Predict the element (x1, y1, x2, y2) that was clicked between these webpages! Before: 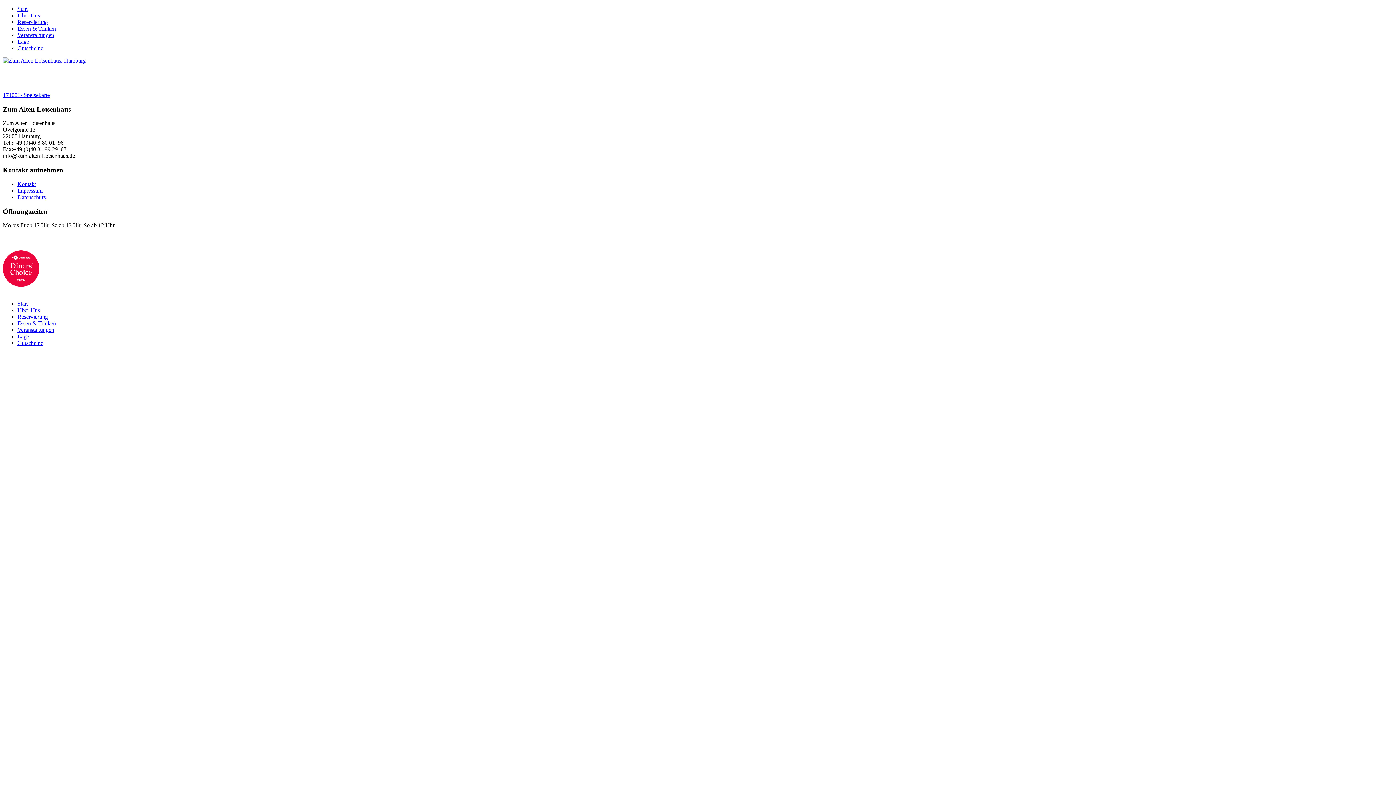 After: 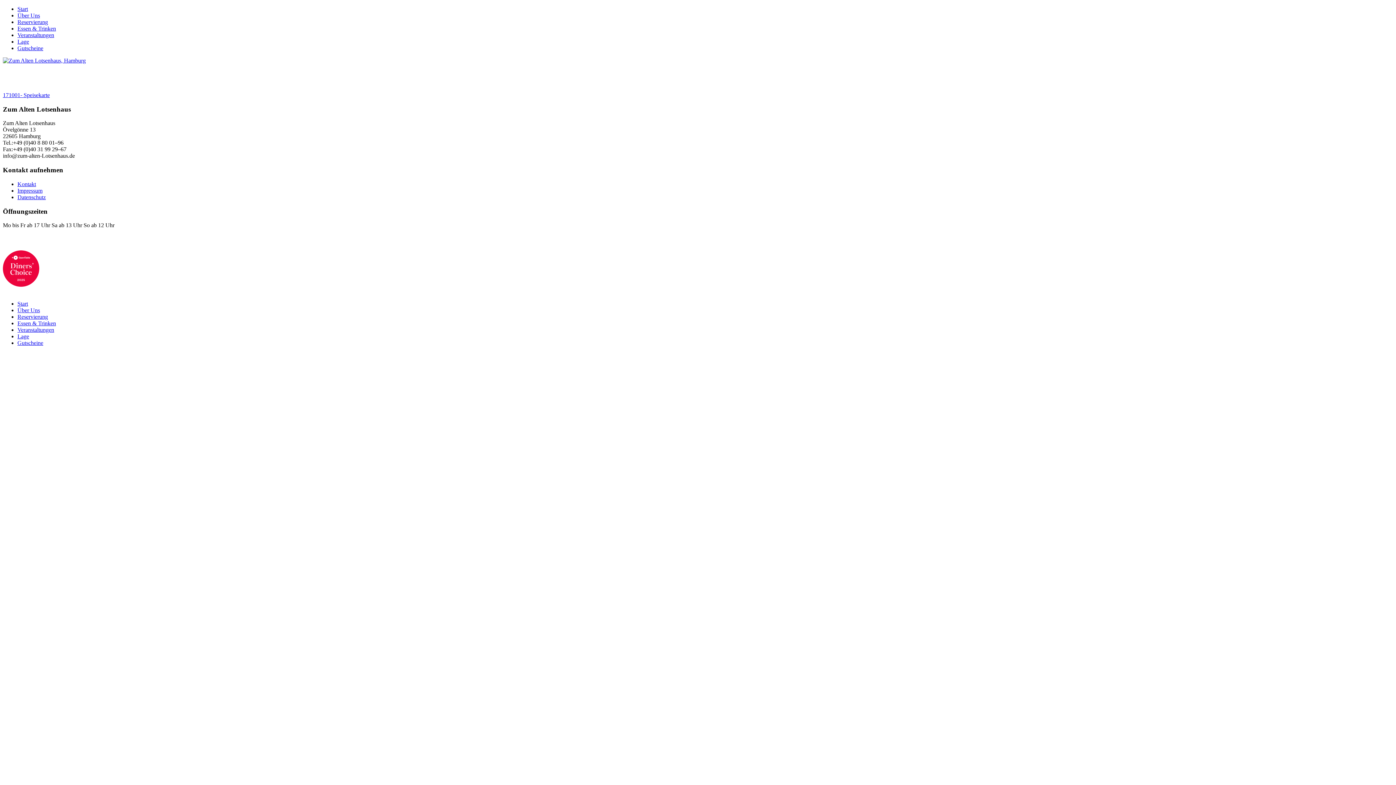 Action: bbox: (2, 281, 39, 287)